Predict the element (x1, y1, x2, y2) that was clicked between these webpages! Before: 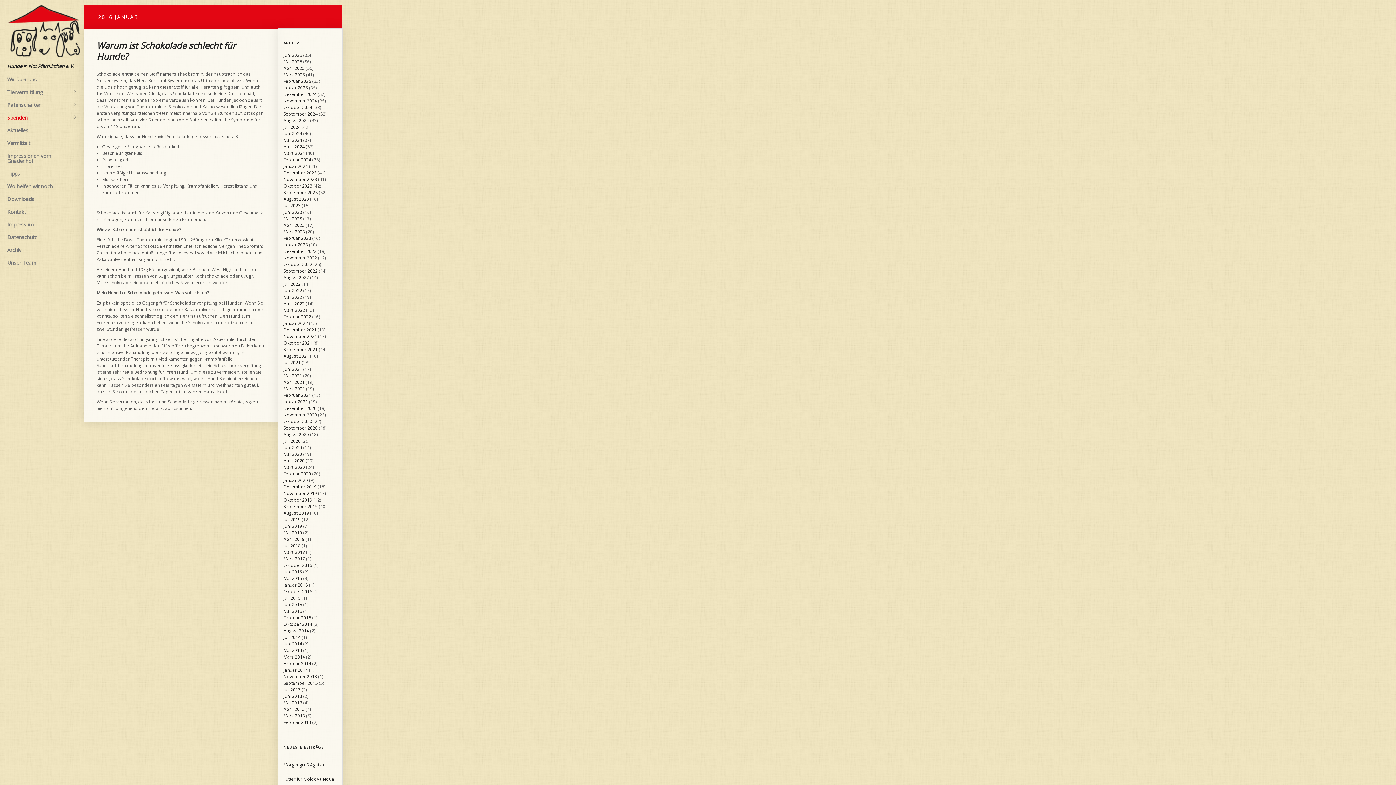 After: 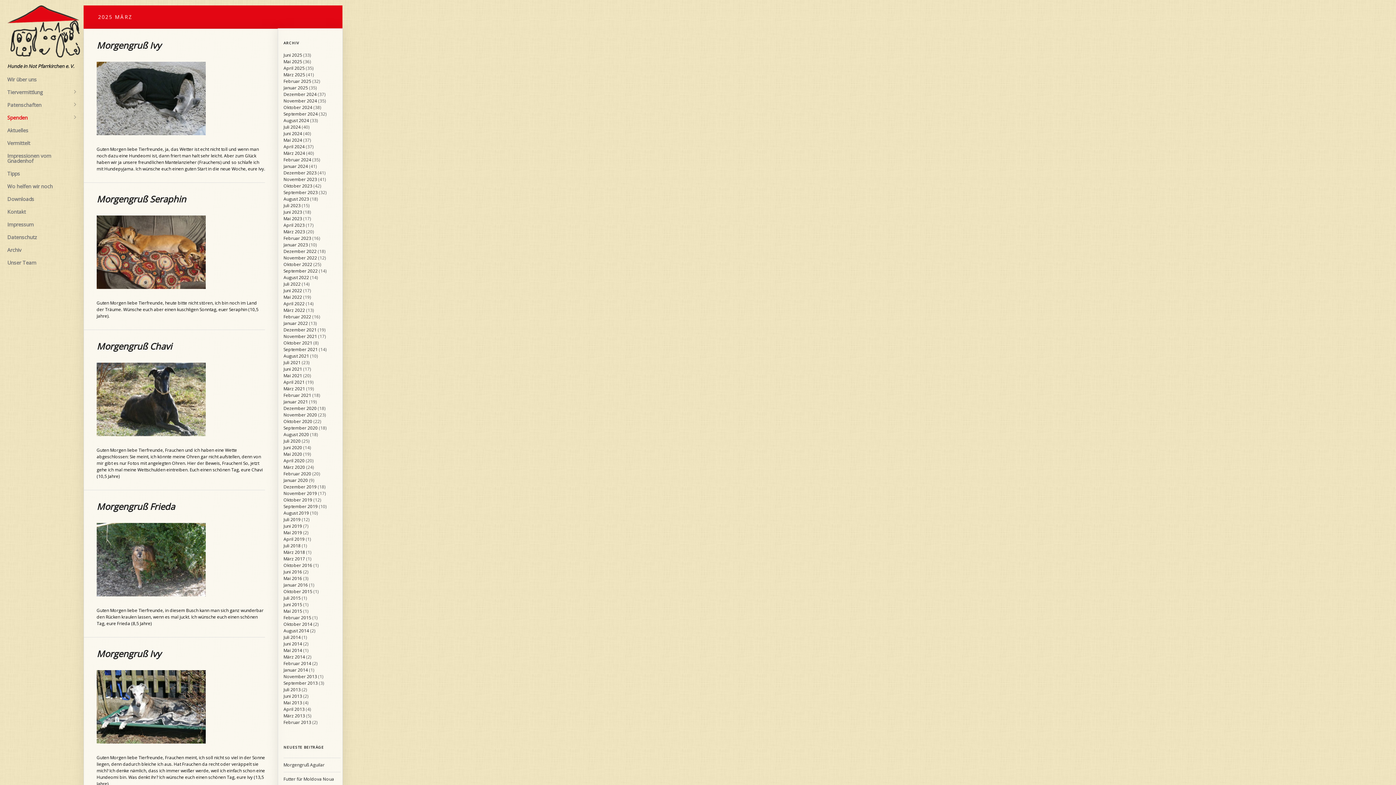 Action: label: März 2025 bbox: (283, 71, 305, 77)